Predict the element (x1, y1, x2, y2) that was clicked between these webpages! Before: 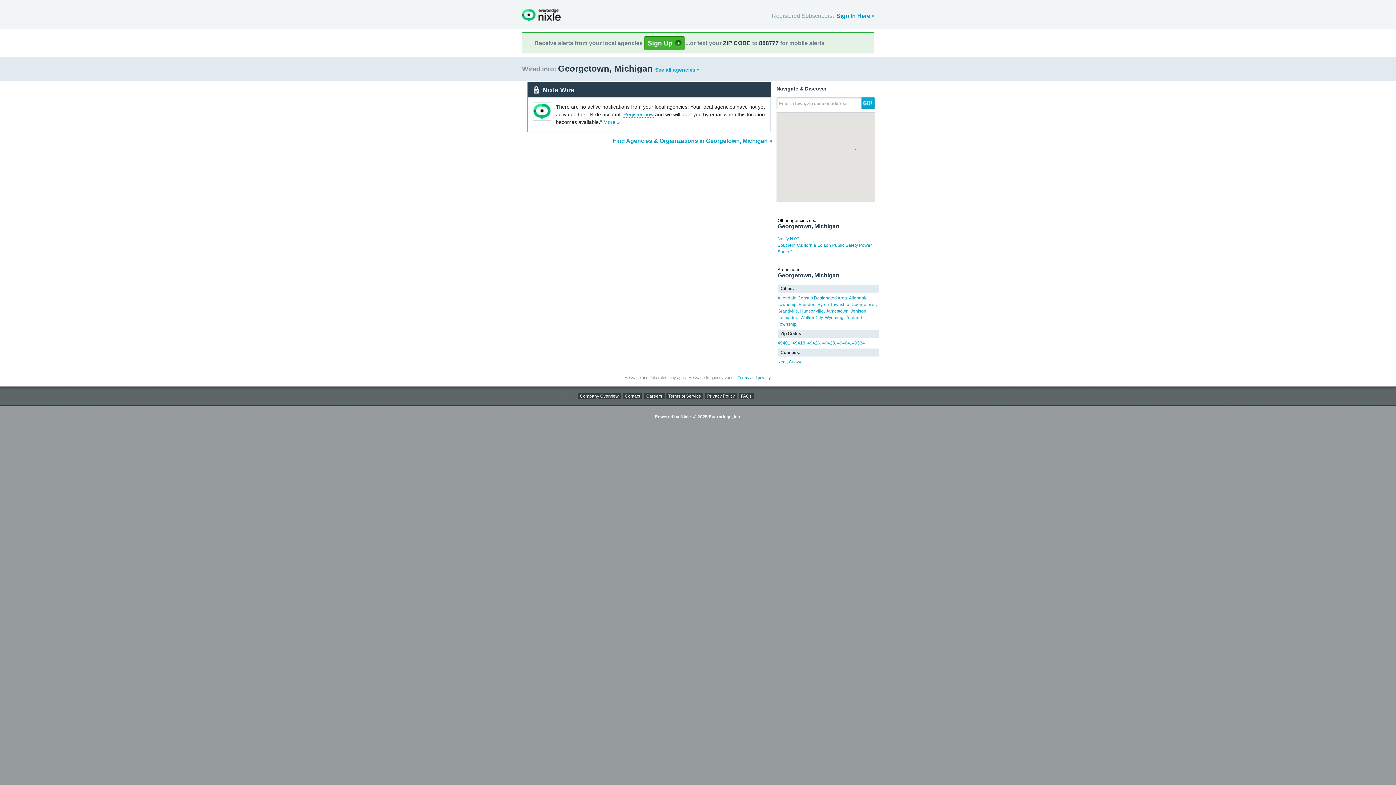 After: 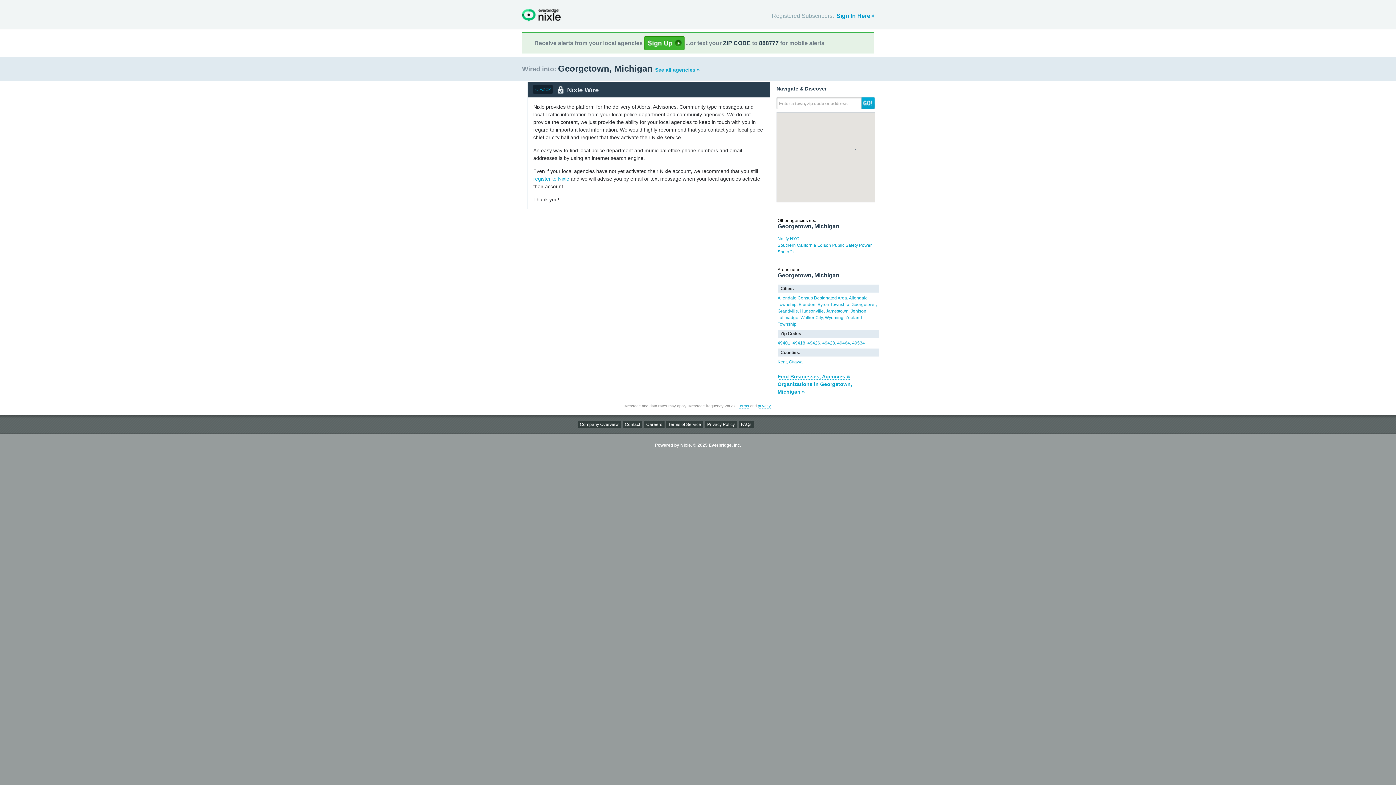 Action: label: More » bbox: (603, 119, 620, 125)